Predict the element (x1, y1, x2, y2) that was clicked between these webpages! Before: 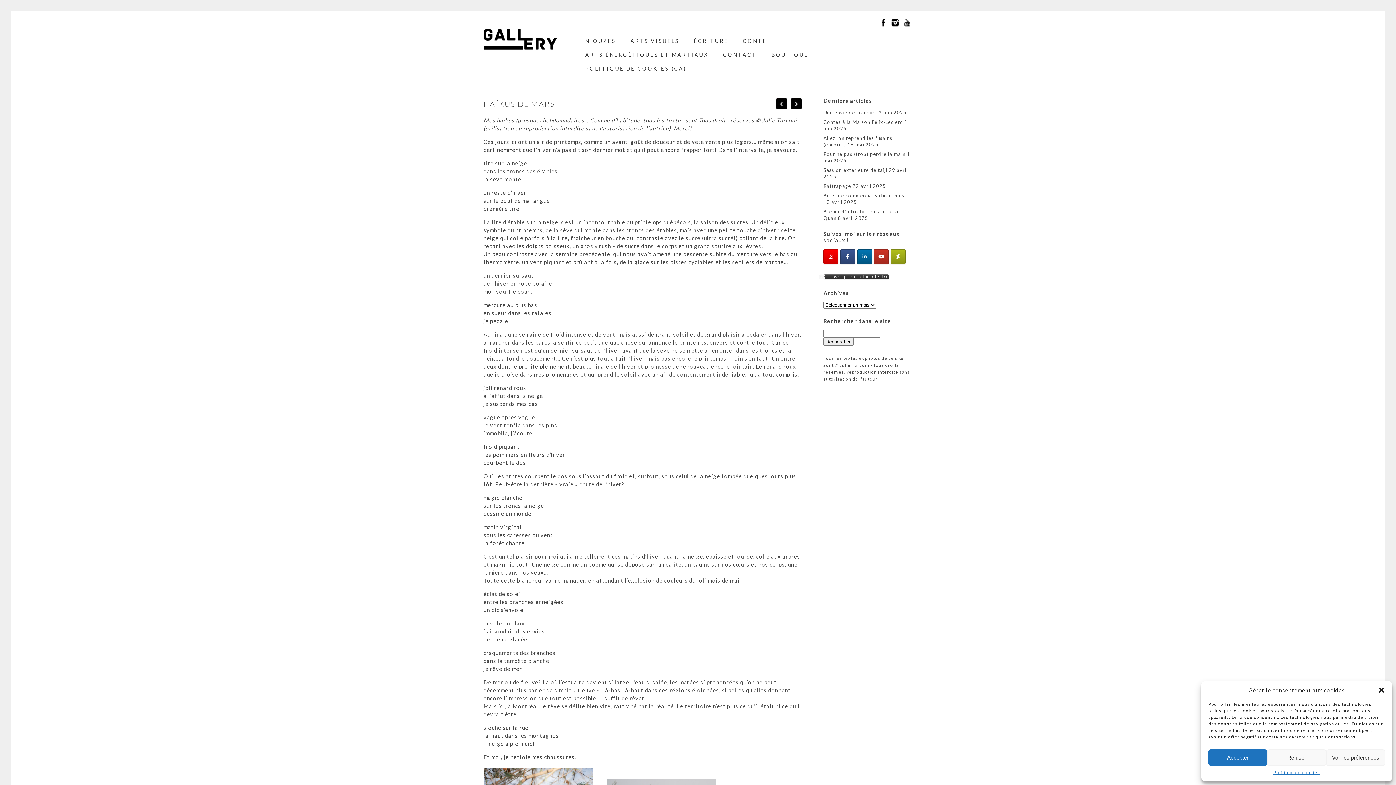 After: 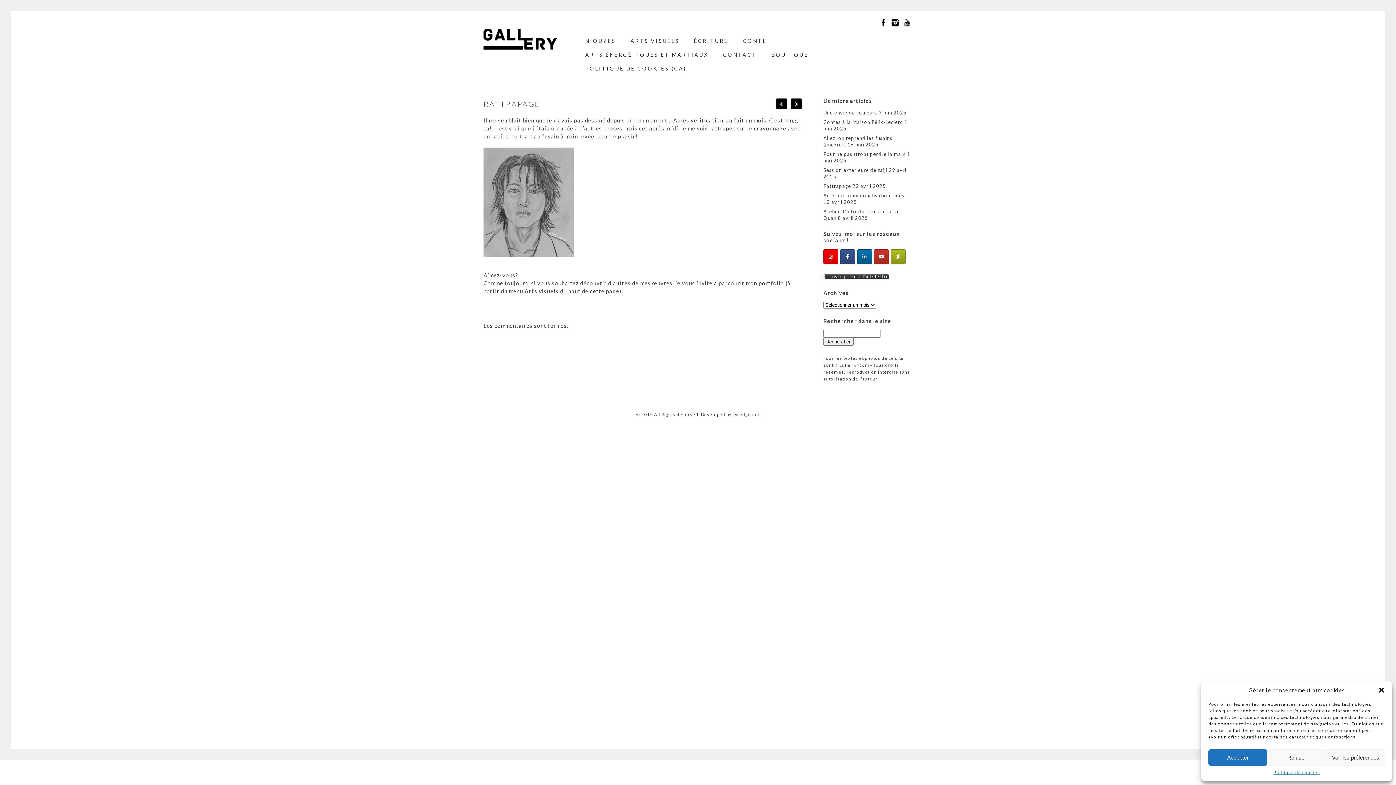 Action: bbox: (823, 183, 851, 189) label: Rattrapage